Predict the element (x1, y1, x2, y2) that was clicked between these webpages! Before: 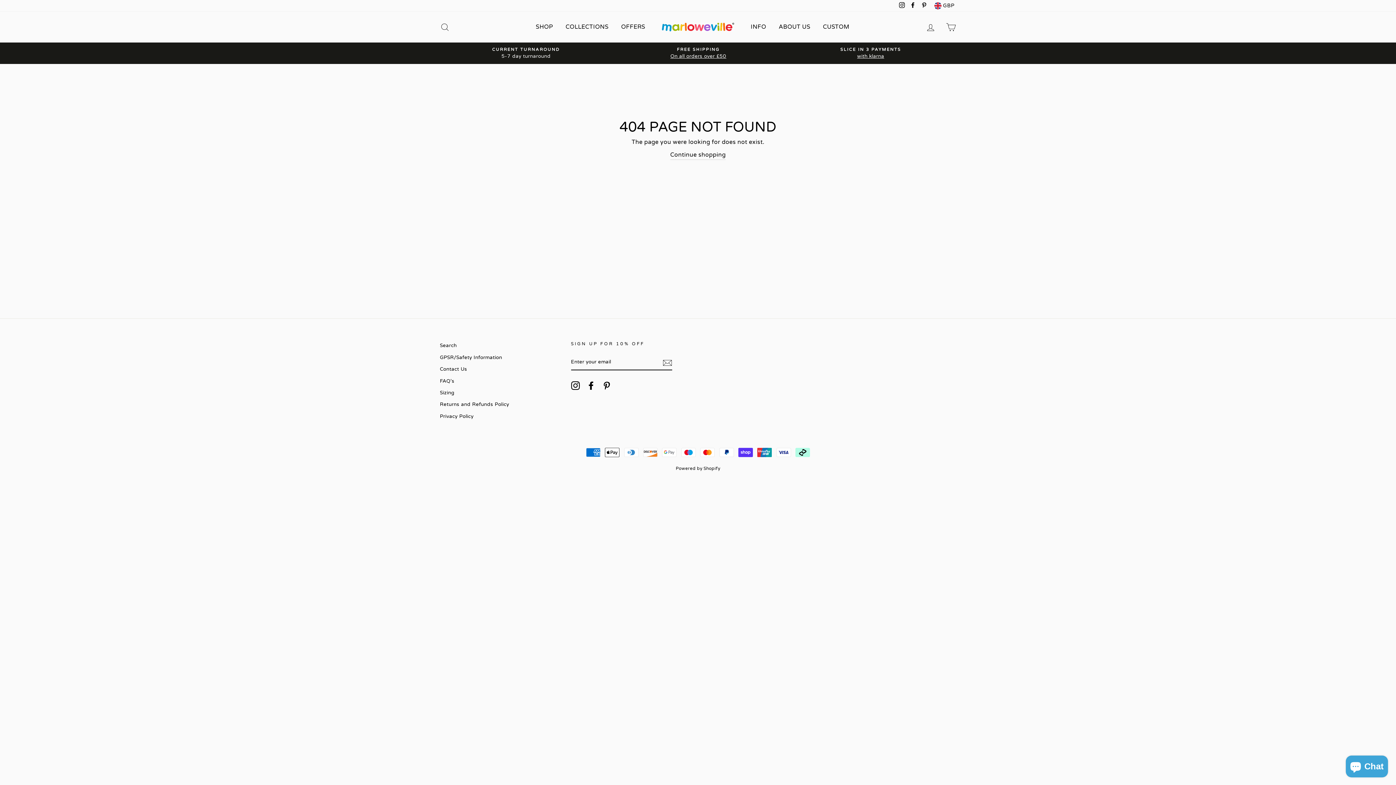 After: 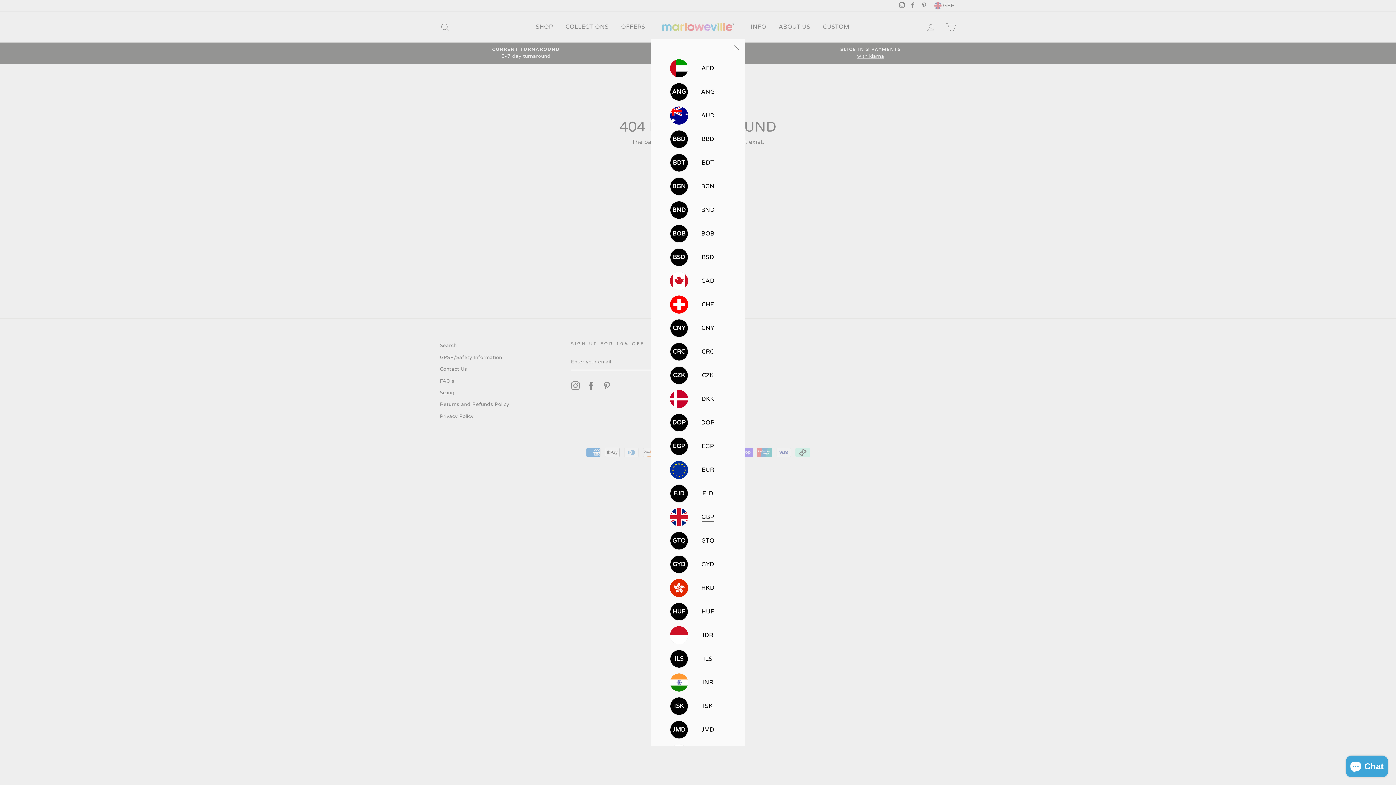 Action: bbox: (934, 1, 954, 9) label:  GBP